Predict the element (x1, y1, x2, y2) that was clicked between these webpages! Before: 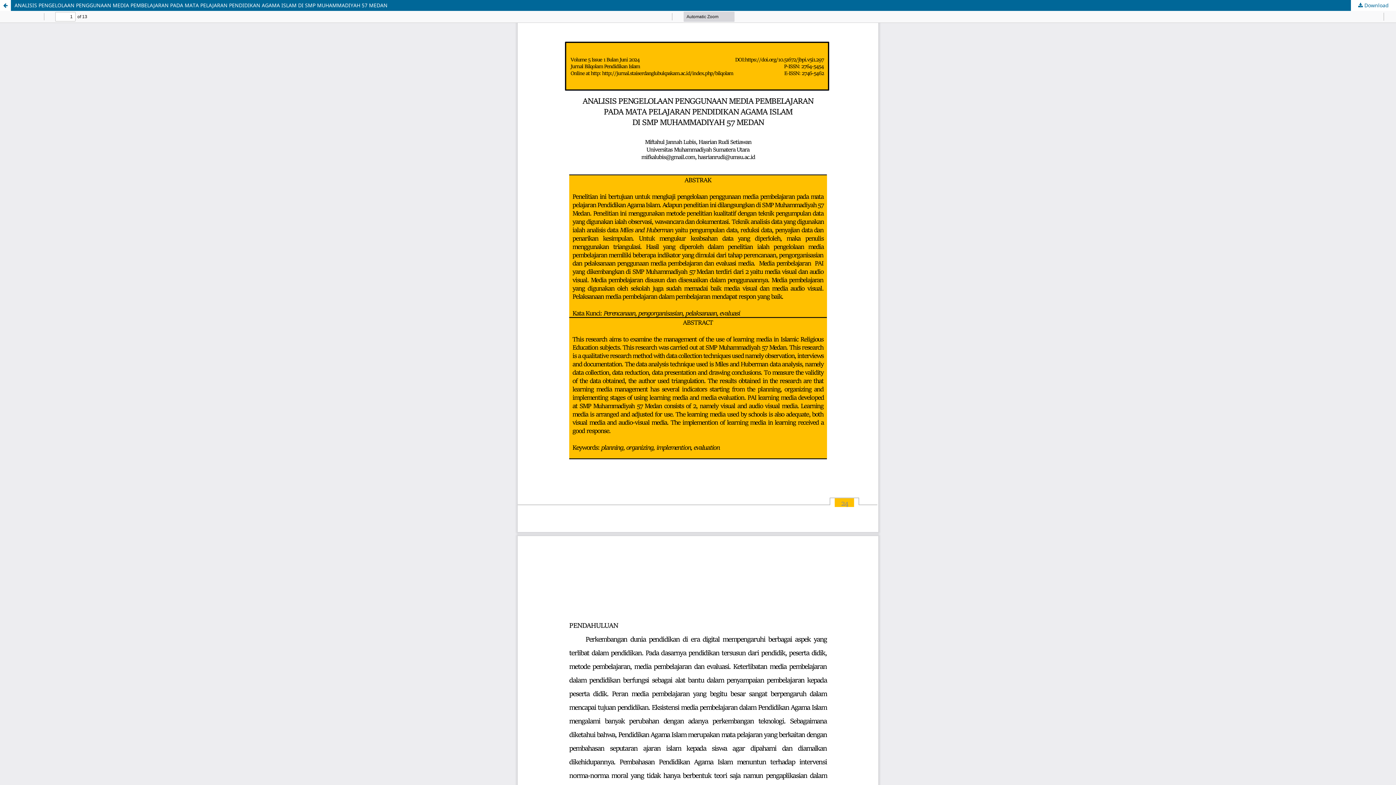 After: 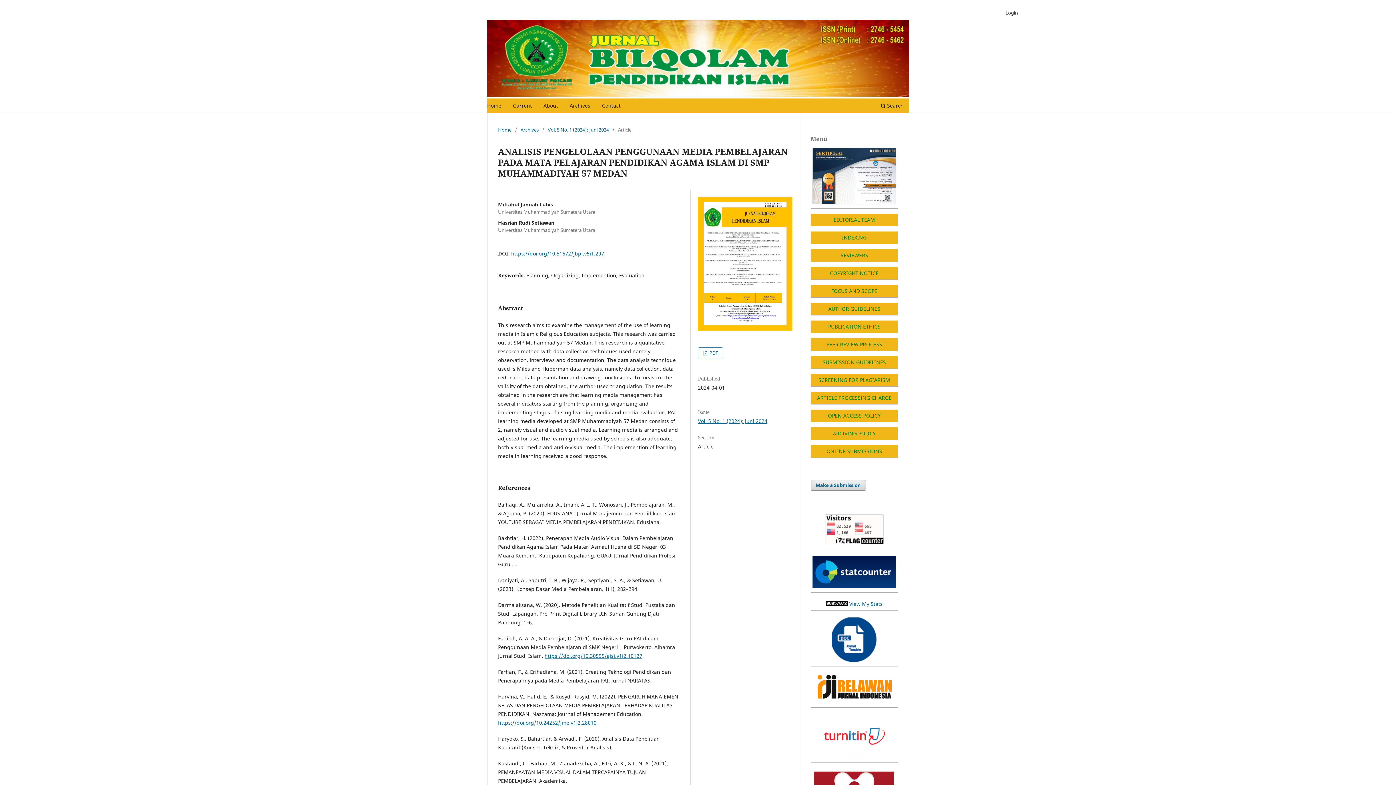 Action: label: ANALISIS PENGELOLAAN PENGGUNAAN MEDIA PEMBELAJARAN PADA MATA PELAJARAN PENDIDIKAN AGAMA ISLAM DI SMP MUHAMMADIYAH 57 MEDAN bbox: (0, 0, 1396, 10)